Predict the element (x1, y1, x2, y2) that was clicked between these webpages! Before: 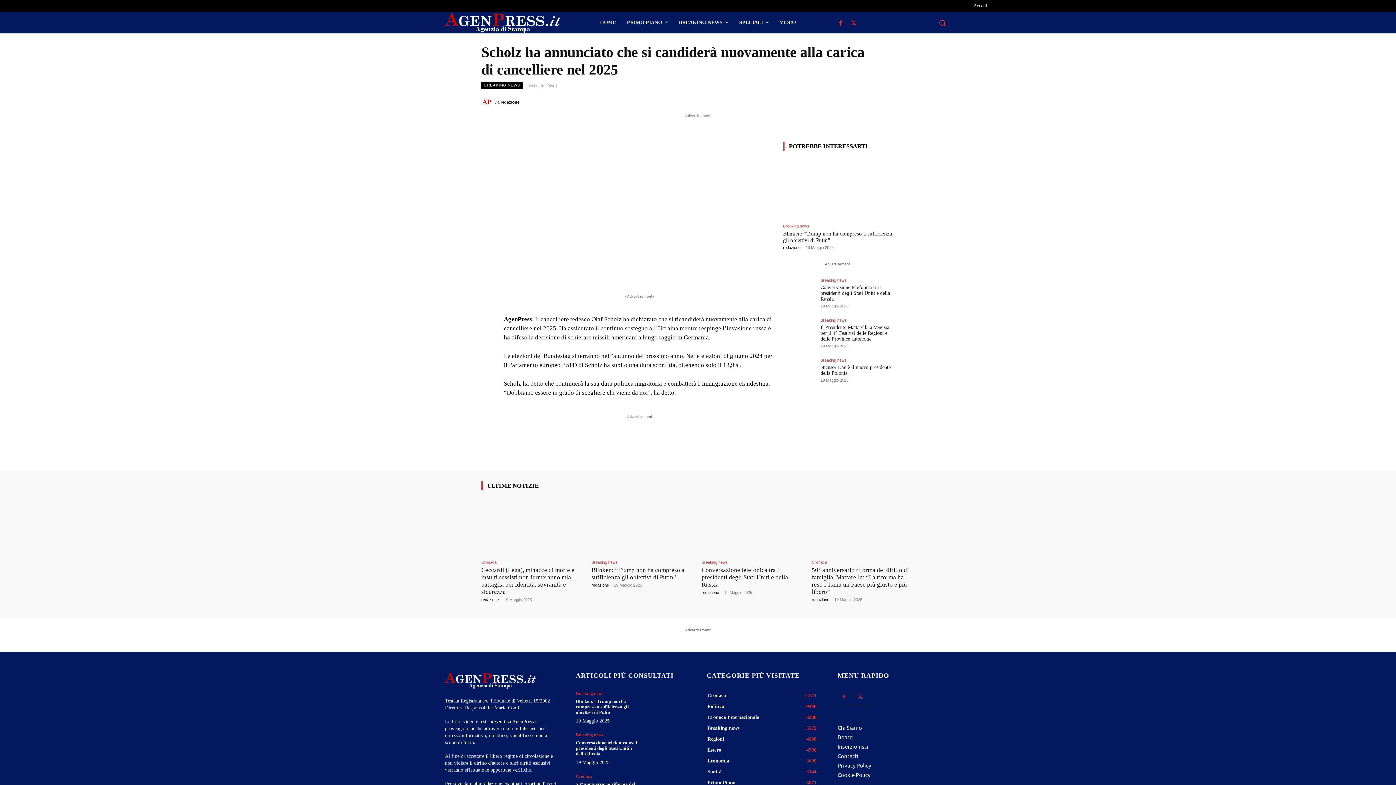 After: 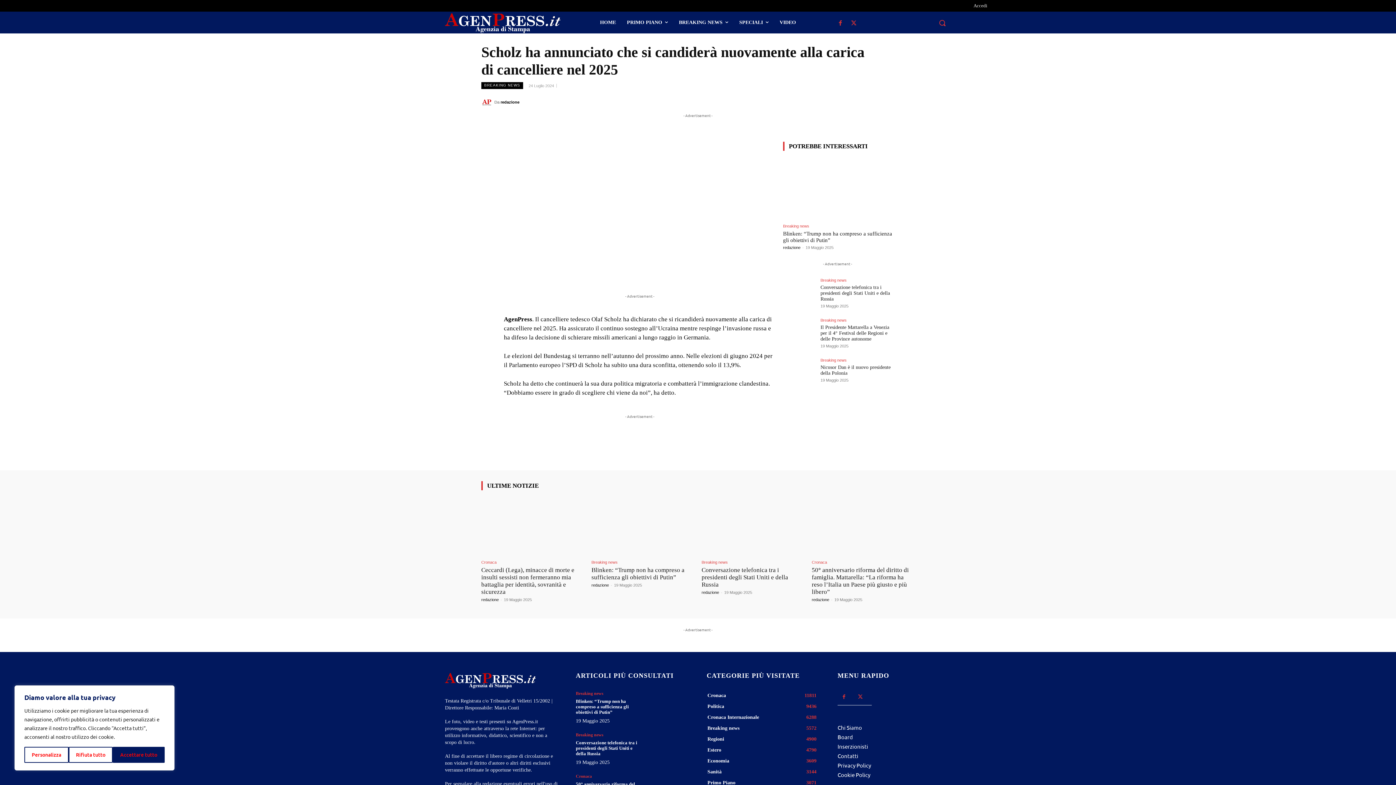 Action: bbox: (899, 94, 914, 109)